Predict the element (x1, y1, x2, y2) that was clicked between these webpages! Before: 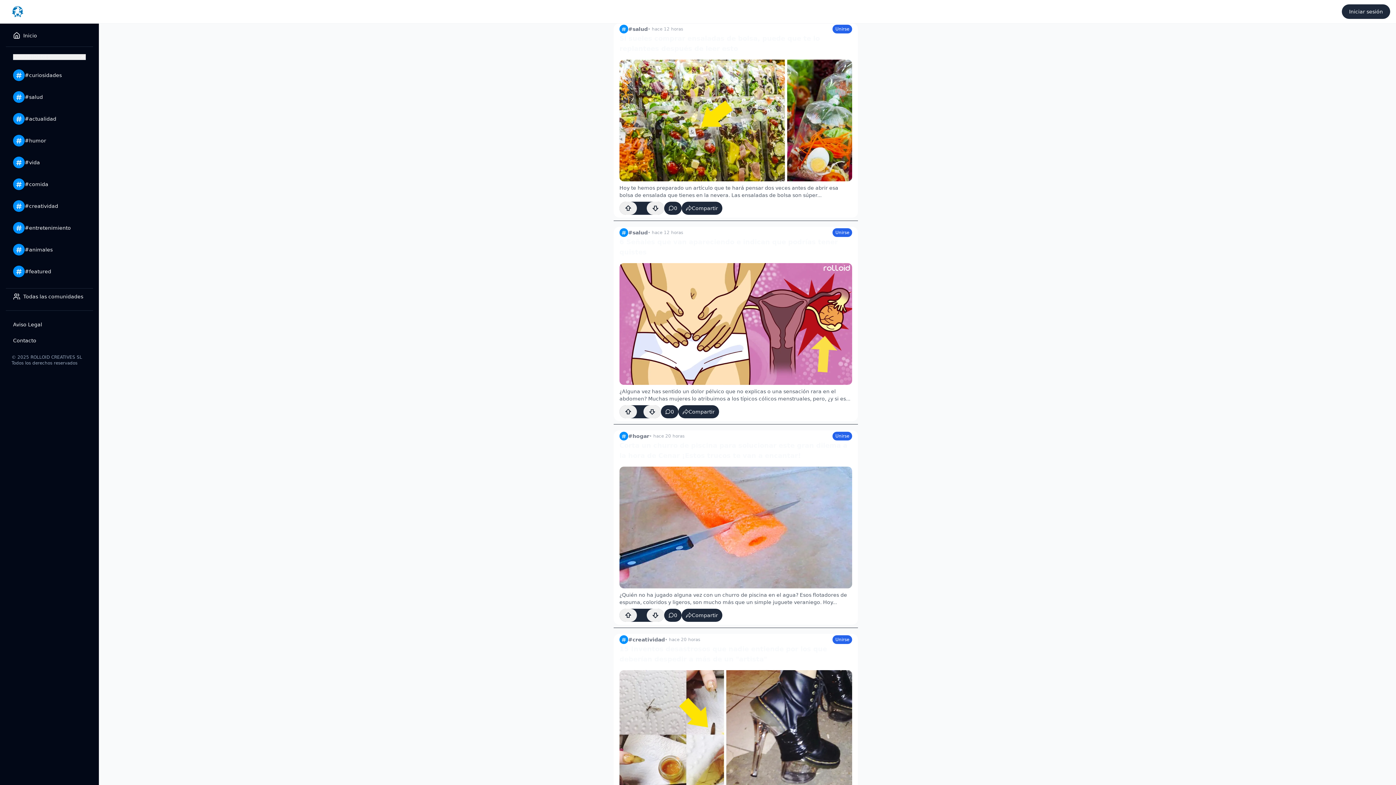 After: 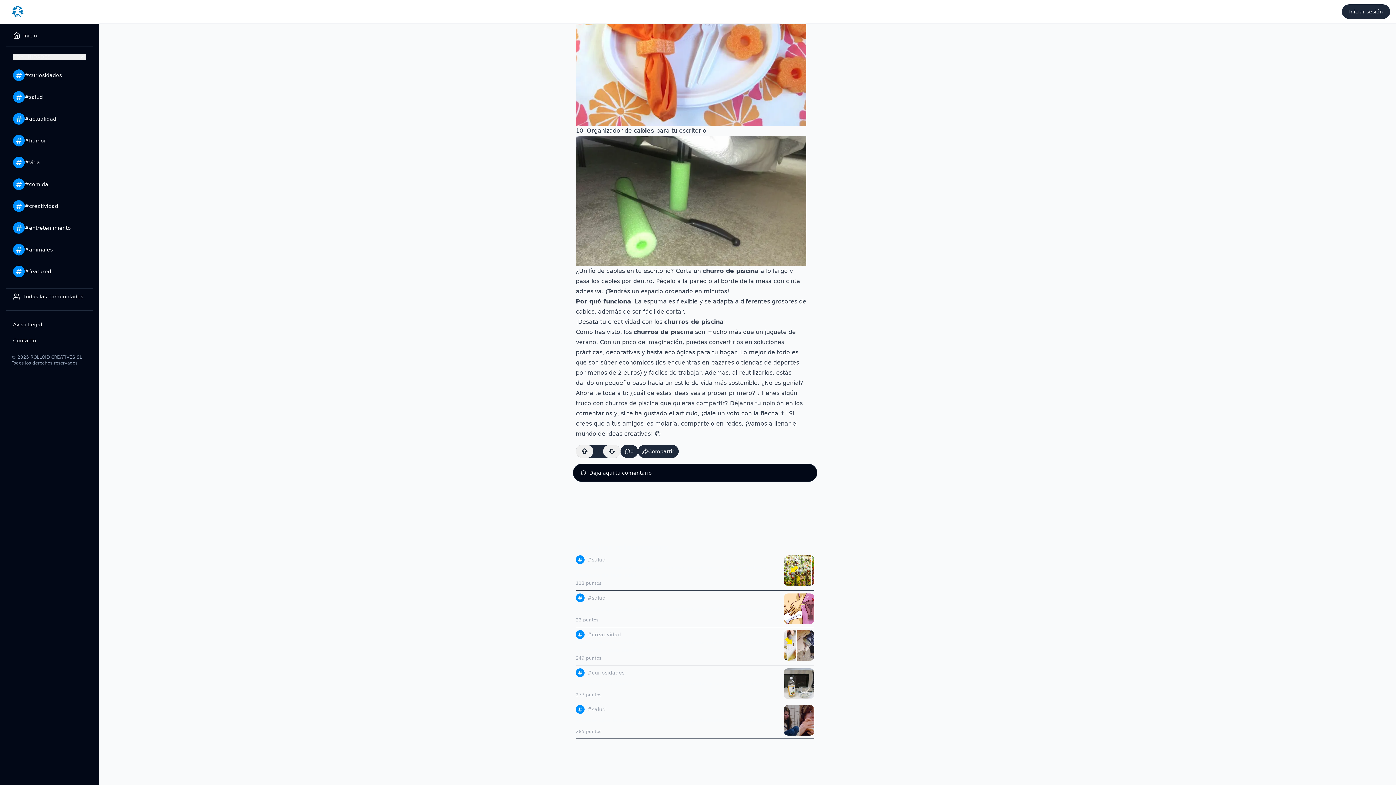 Action: label: 0 bbox: (664, 609, 681, 622)